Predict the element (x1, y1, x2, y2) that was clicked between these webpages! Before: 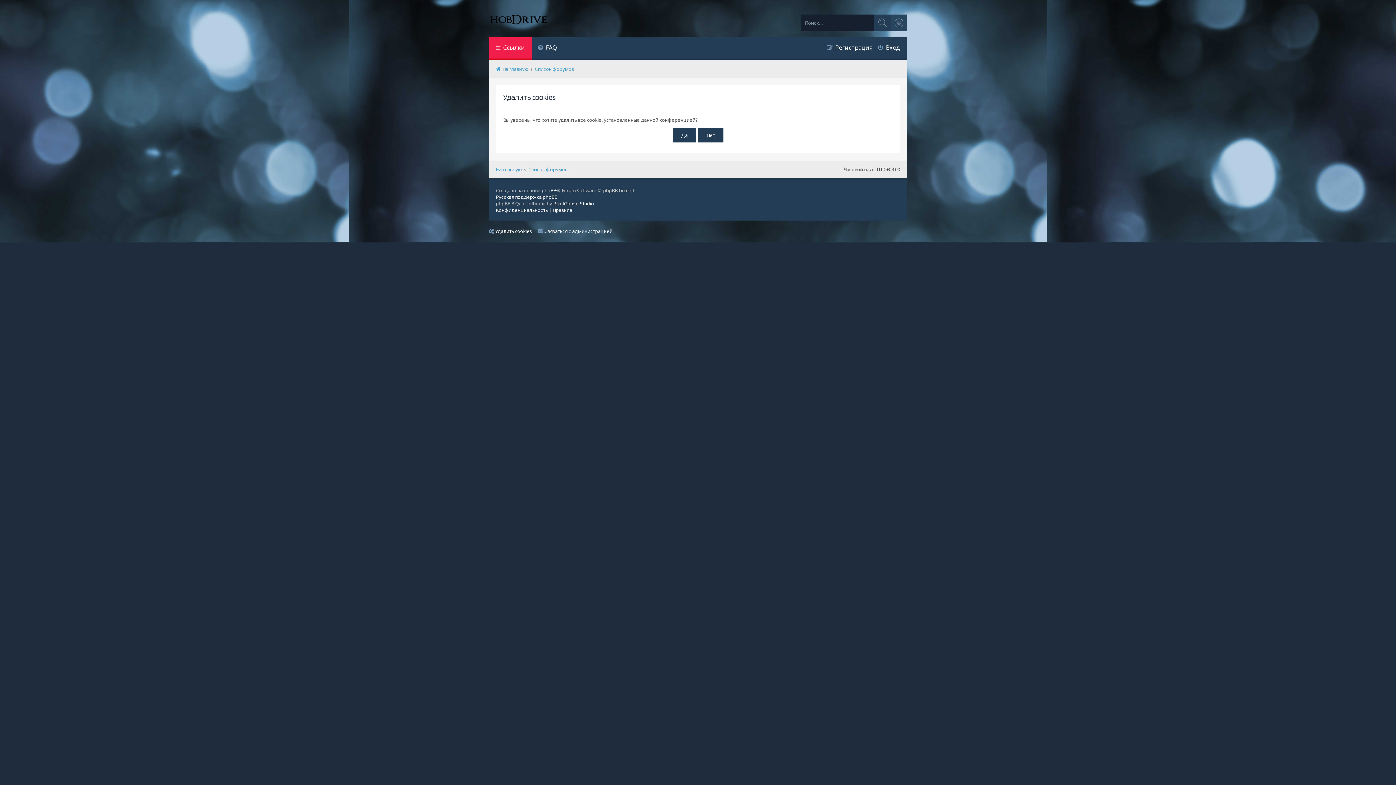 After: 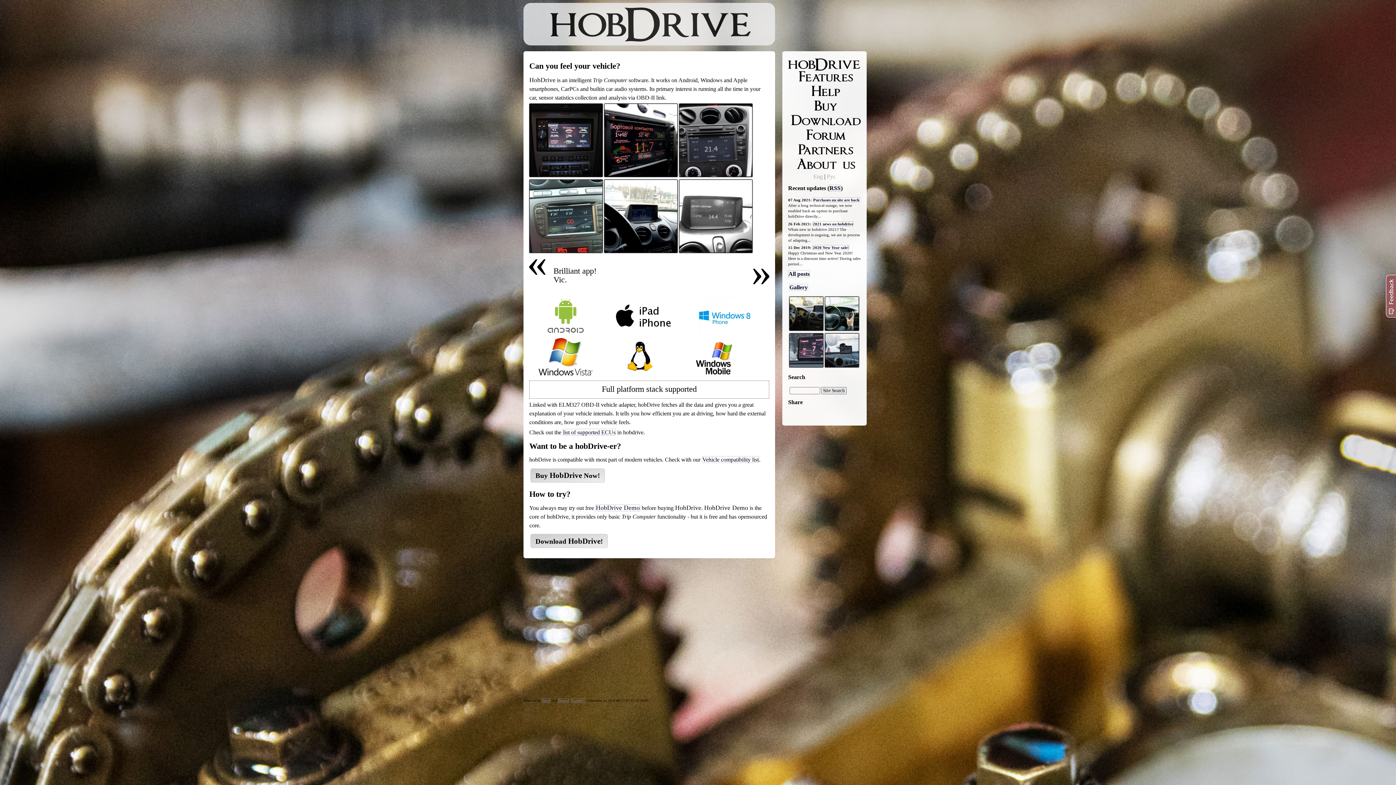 Action: bbox: (496, 166, 521, 172) label: На главную